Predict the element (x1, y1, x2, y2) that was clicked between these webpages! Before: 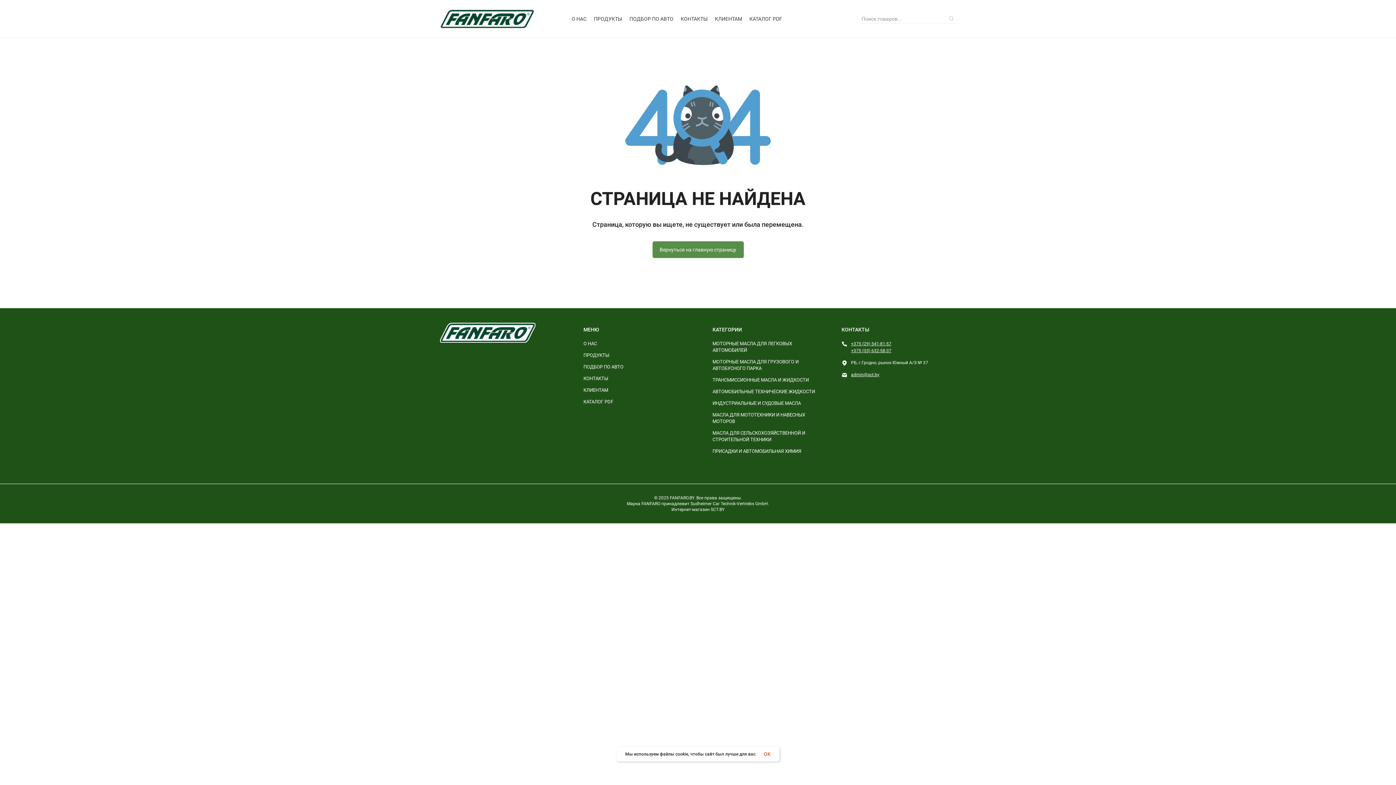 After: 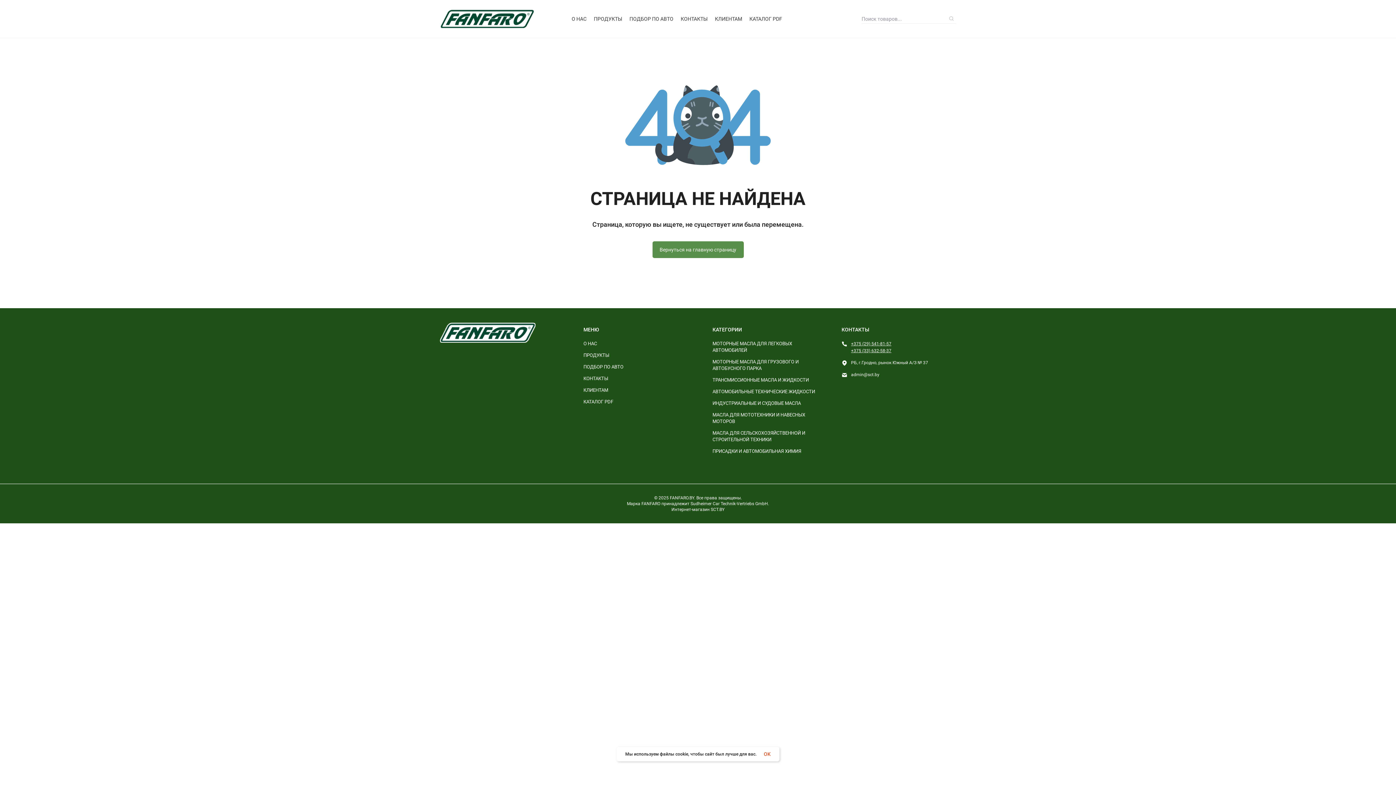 Action: label: admin@sct.by bbox: (851, 372, 879, 377)